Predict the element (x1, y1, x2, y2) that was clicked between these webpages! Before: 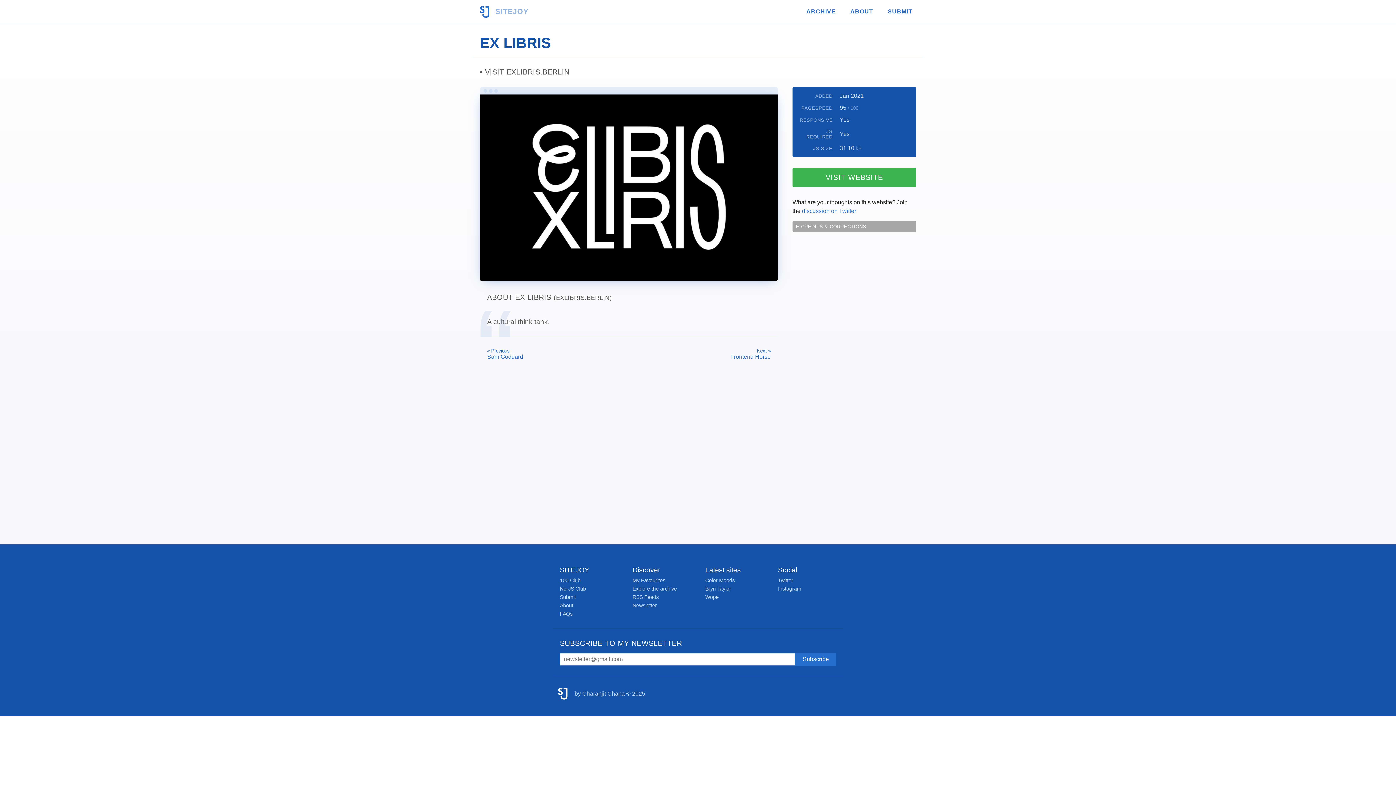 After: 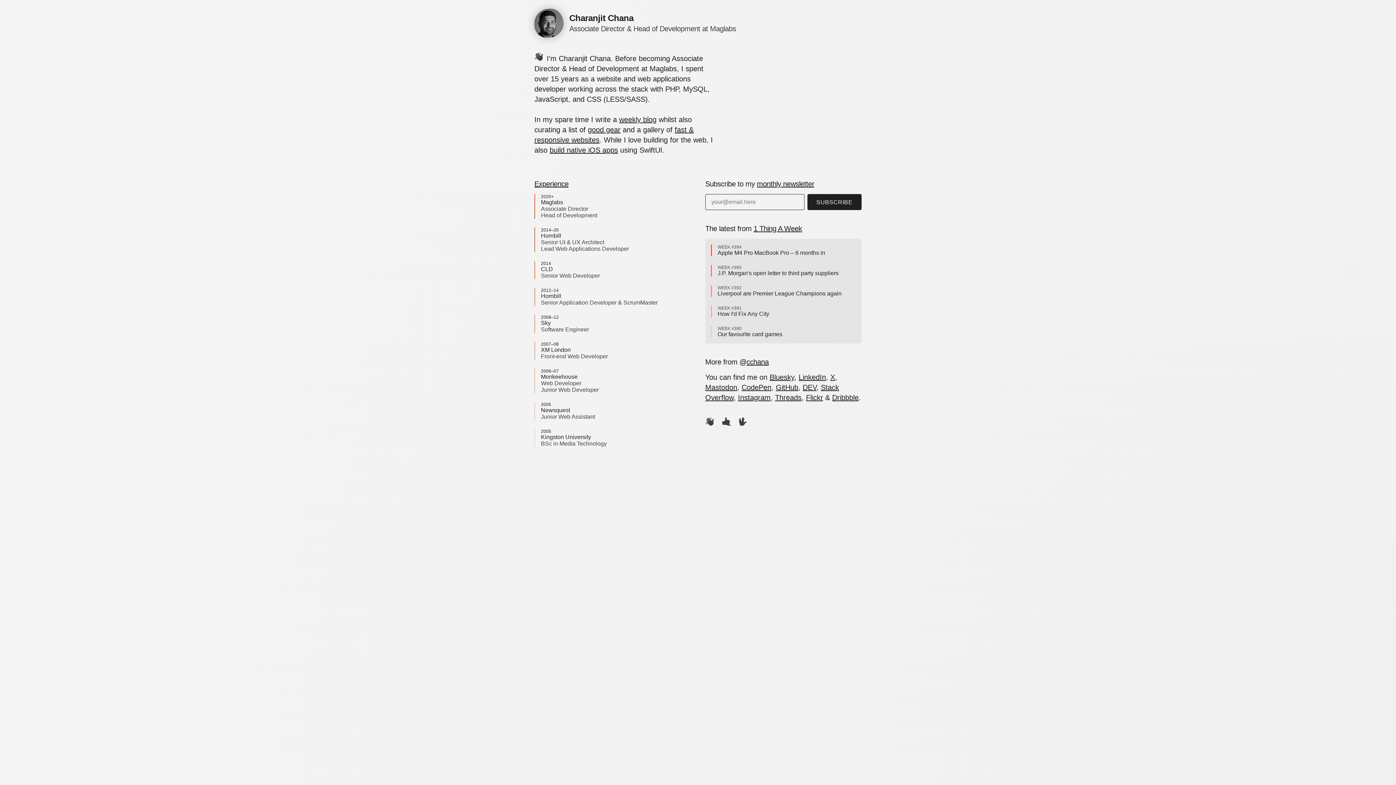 Action: bbox: (582, 690, 625, 696) label: Charanjit Chana